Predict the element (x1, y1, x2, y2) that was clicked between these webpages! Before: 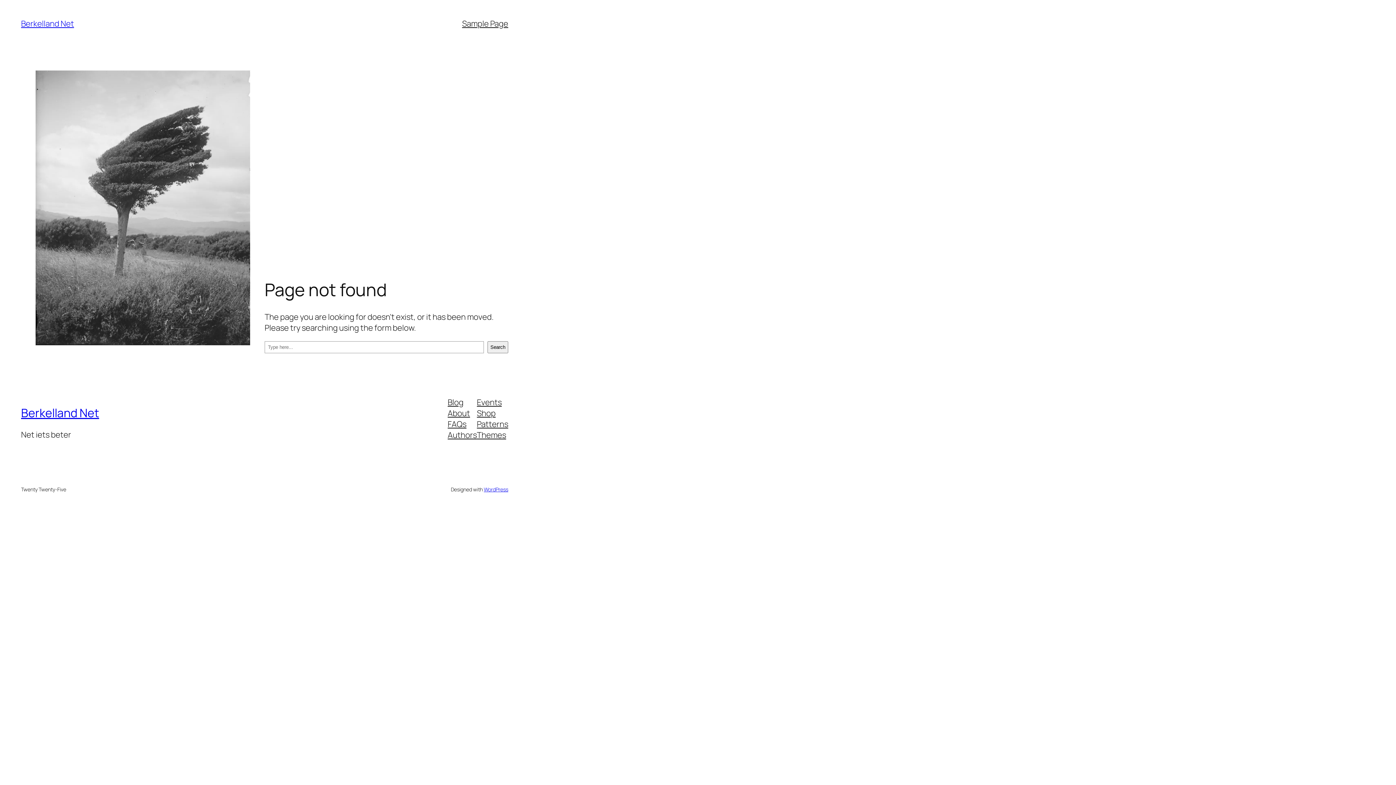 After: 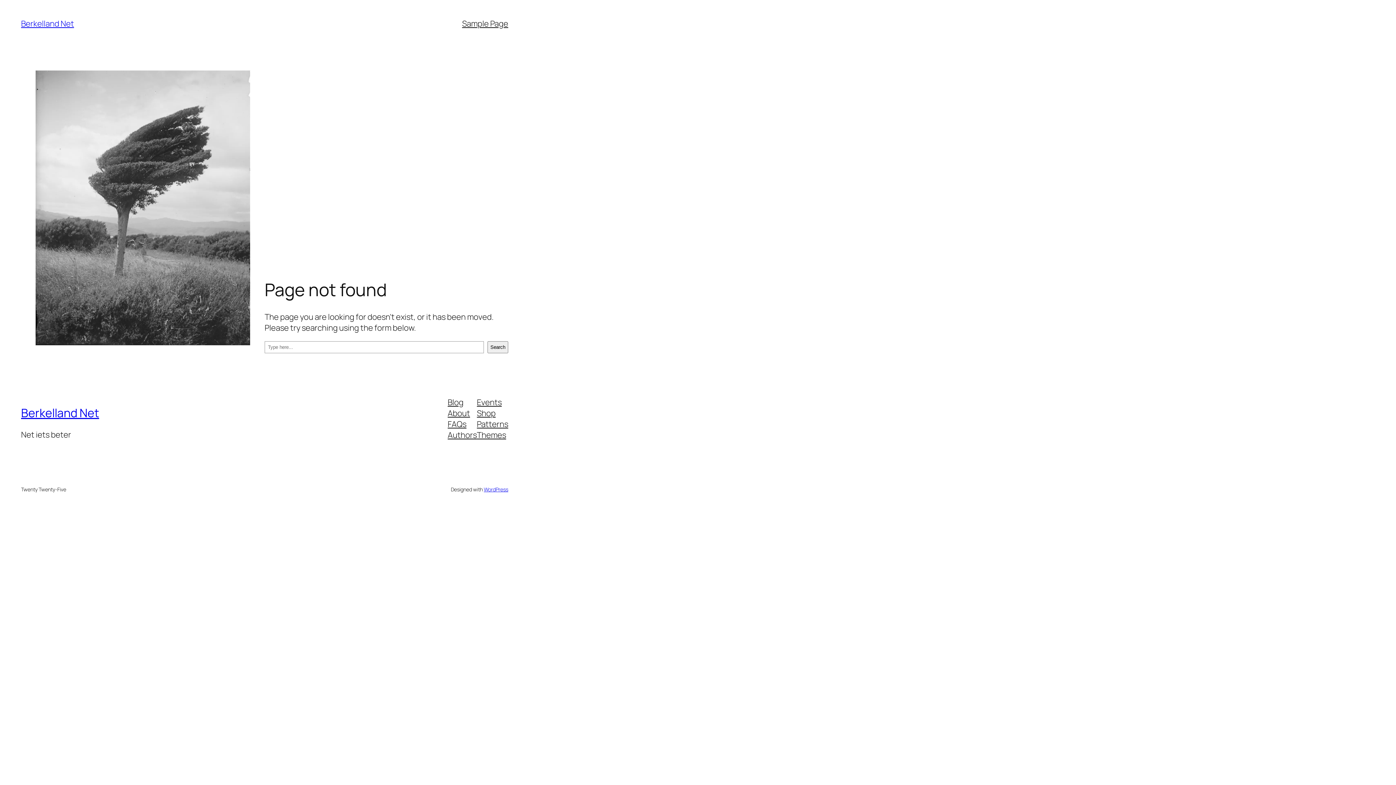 Action: bbox: (447, 429, 477, 440) label: Authors